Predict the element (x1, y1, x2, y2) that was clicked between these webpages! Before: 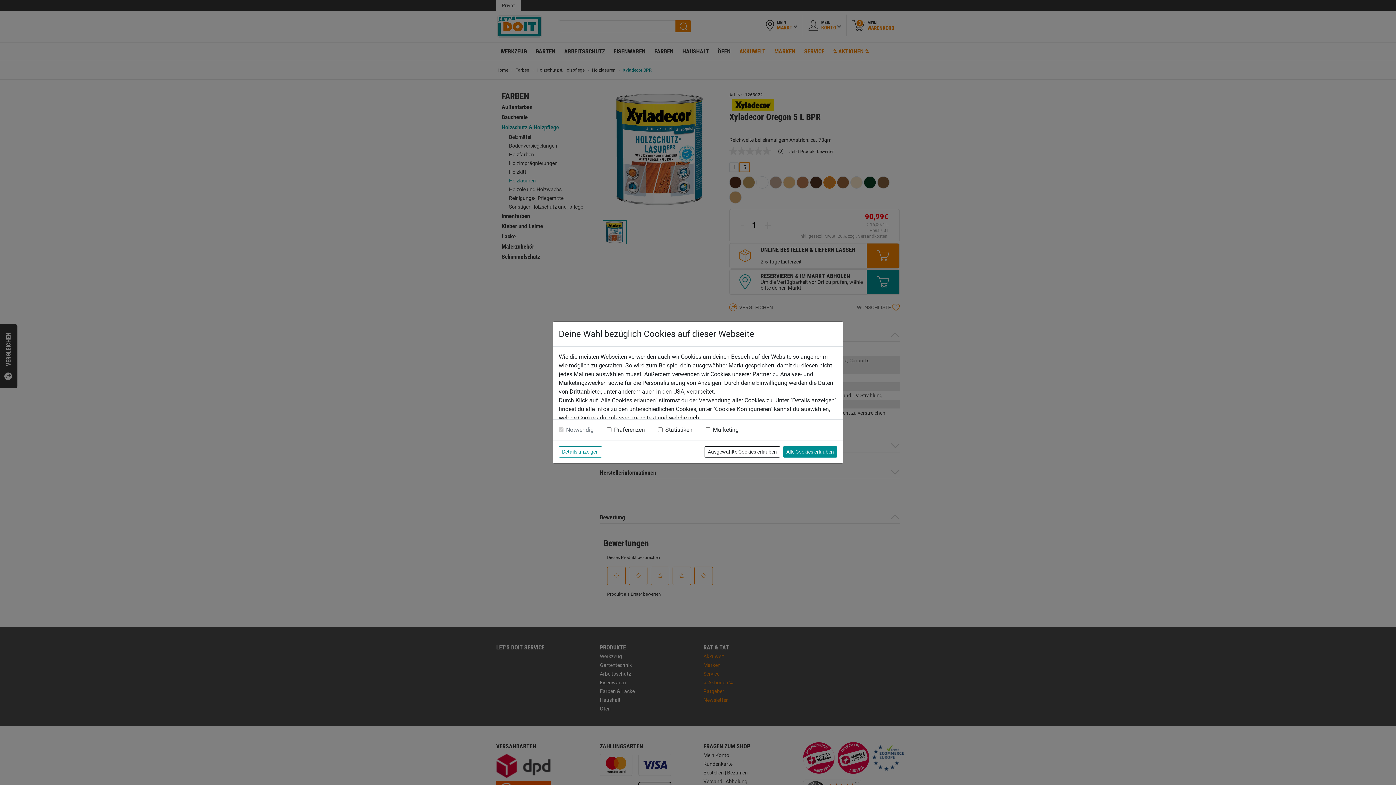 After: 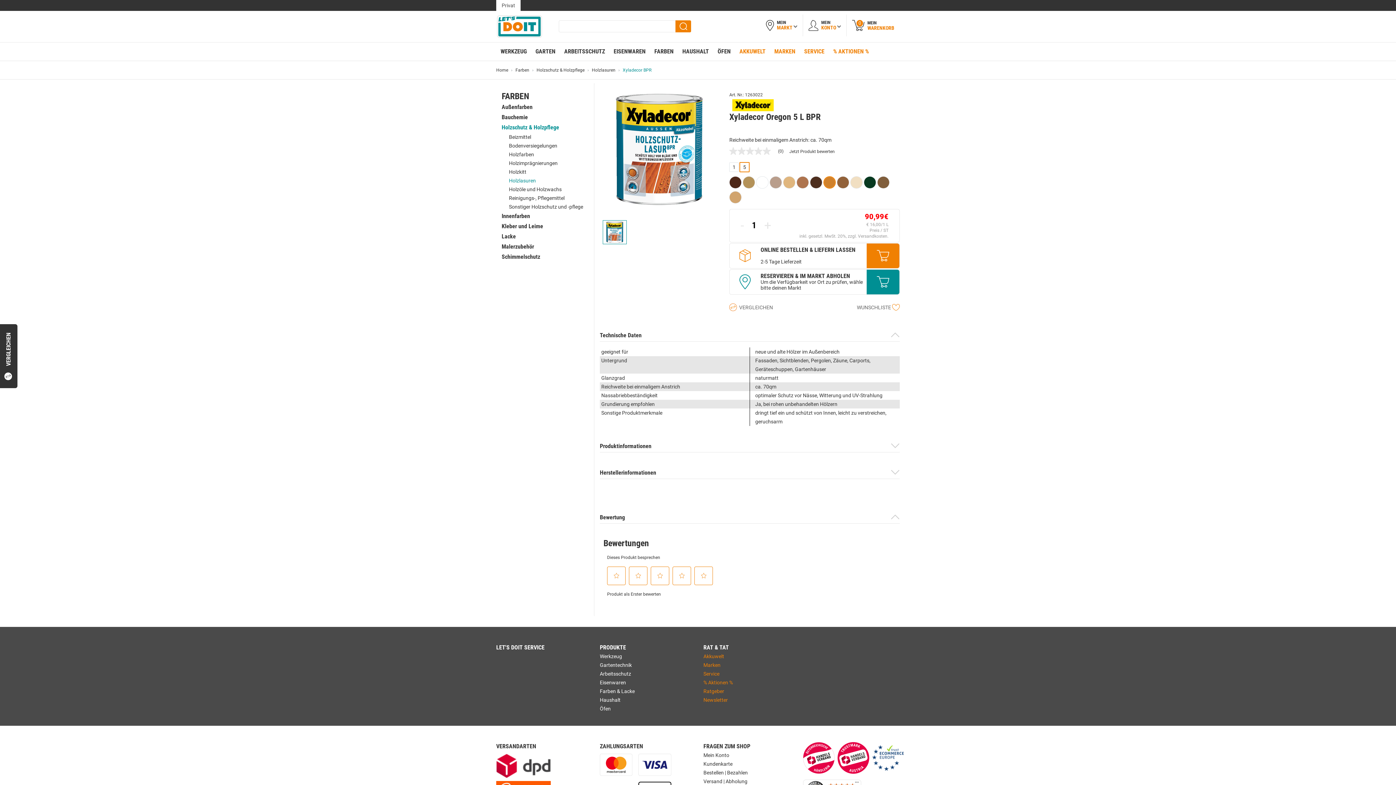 Action: label: Ausgewählte Cookies erlauben bbox: (704, 446, 780, 457)